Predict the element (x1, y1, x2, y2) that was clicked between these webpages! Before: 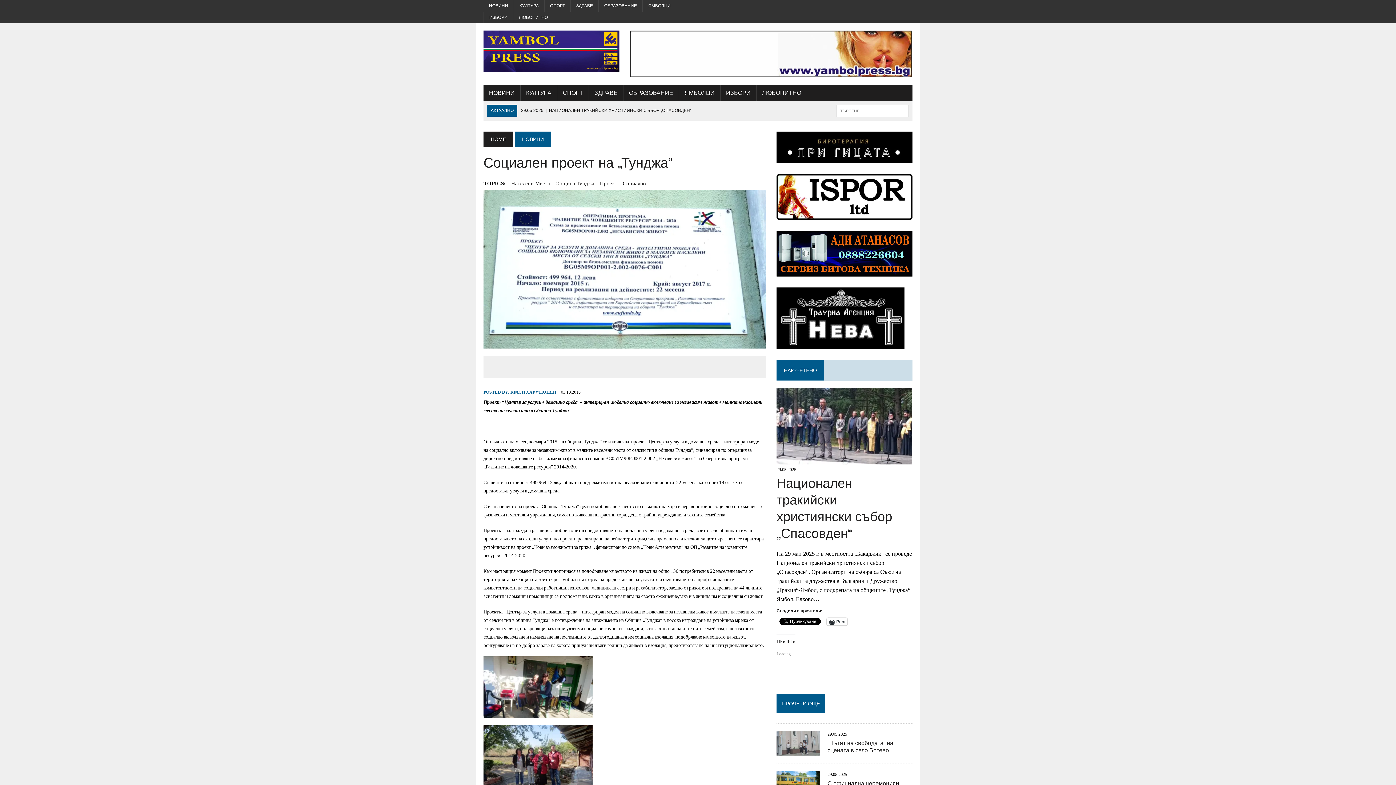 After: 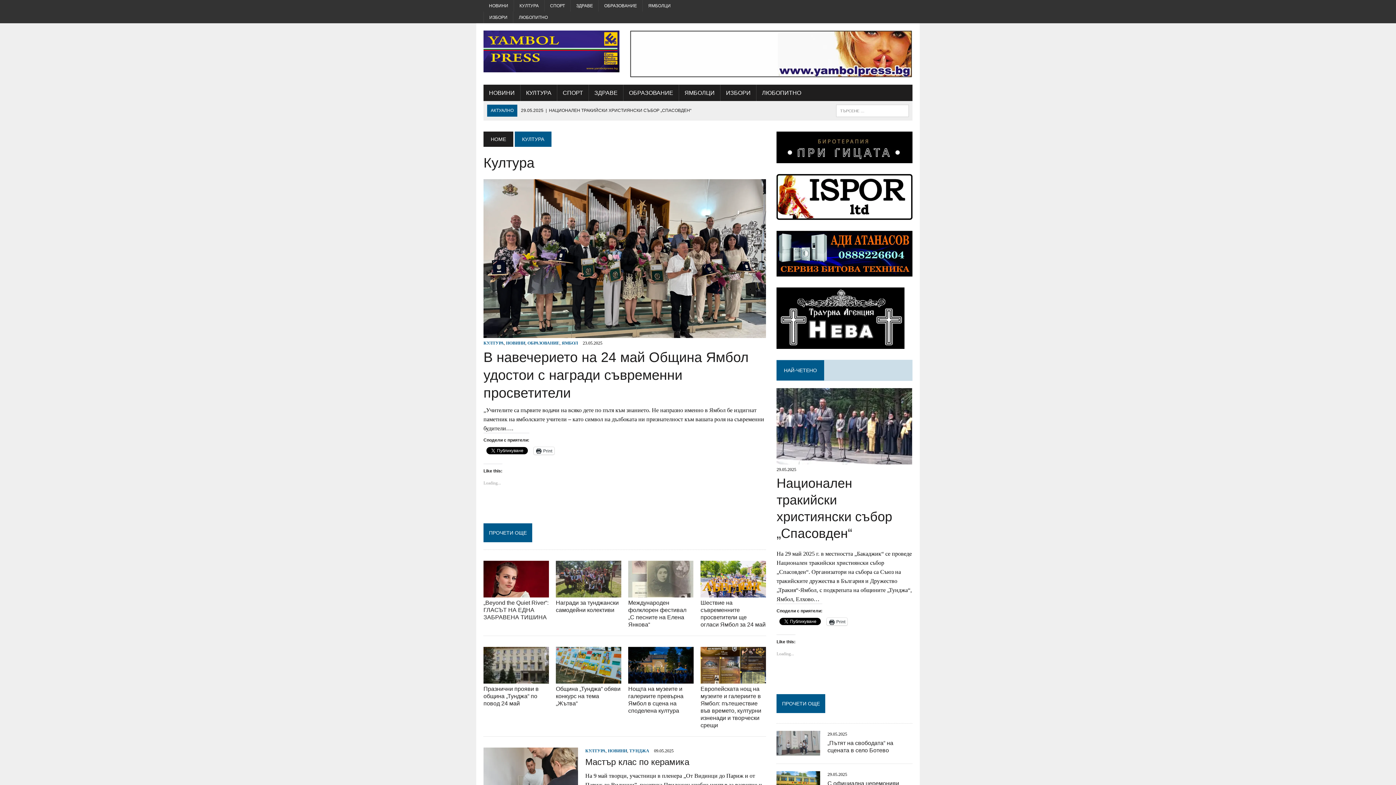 Action: bbox: (520, 84, 557, 101) label: КУЛТУРА